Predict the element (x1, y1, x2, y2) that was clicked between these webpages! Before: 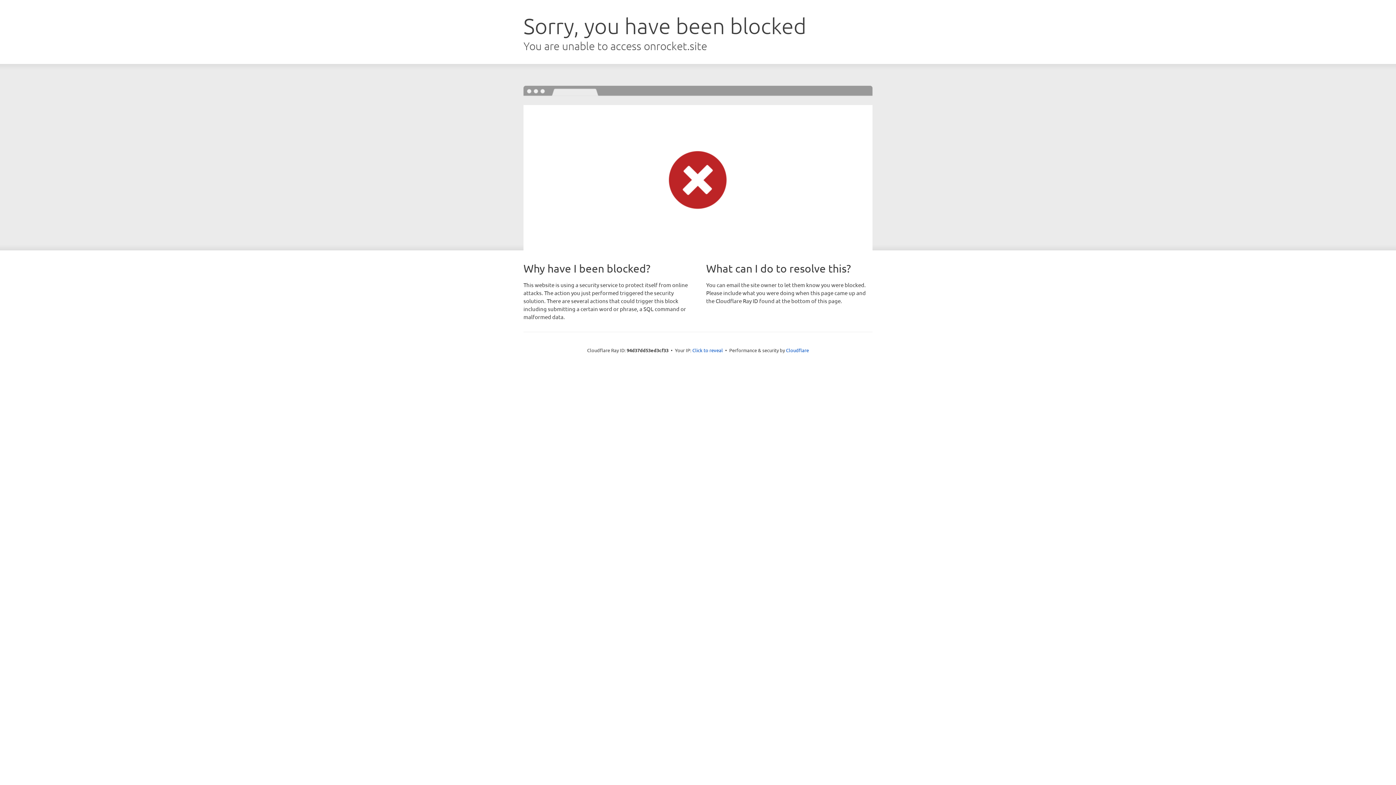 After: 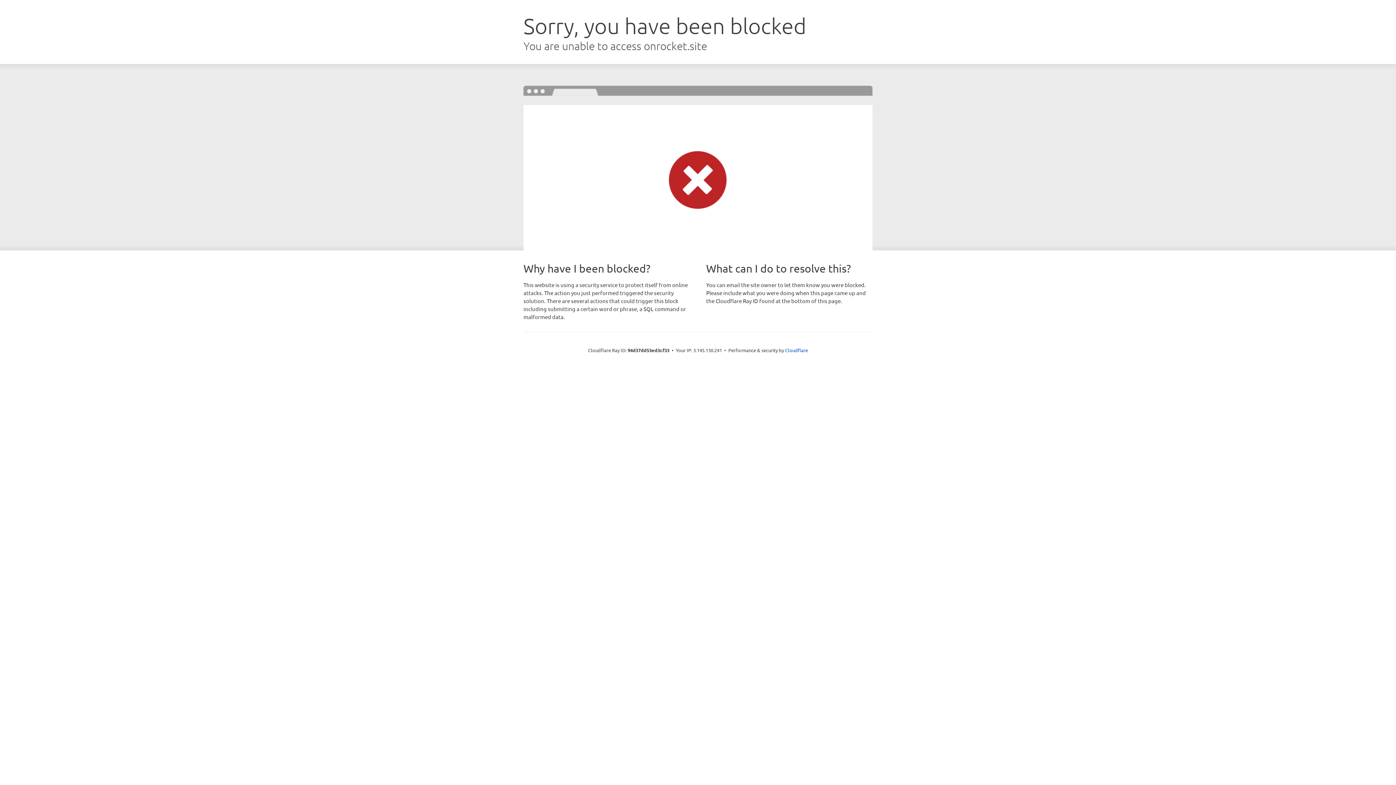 Action: bbox: (692, 346, 723, 353) label: Click to reveal